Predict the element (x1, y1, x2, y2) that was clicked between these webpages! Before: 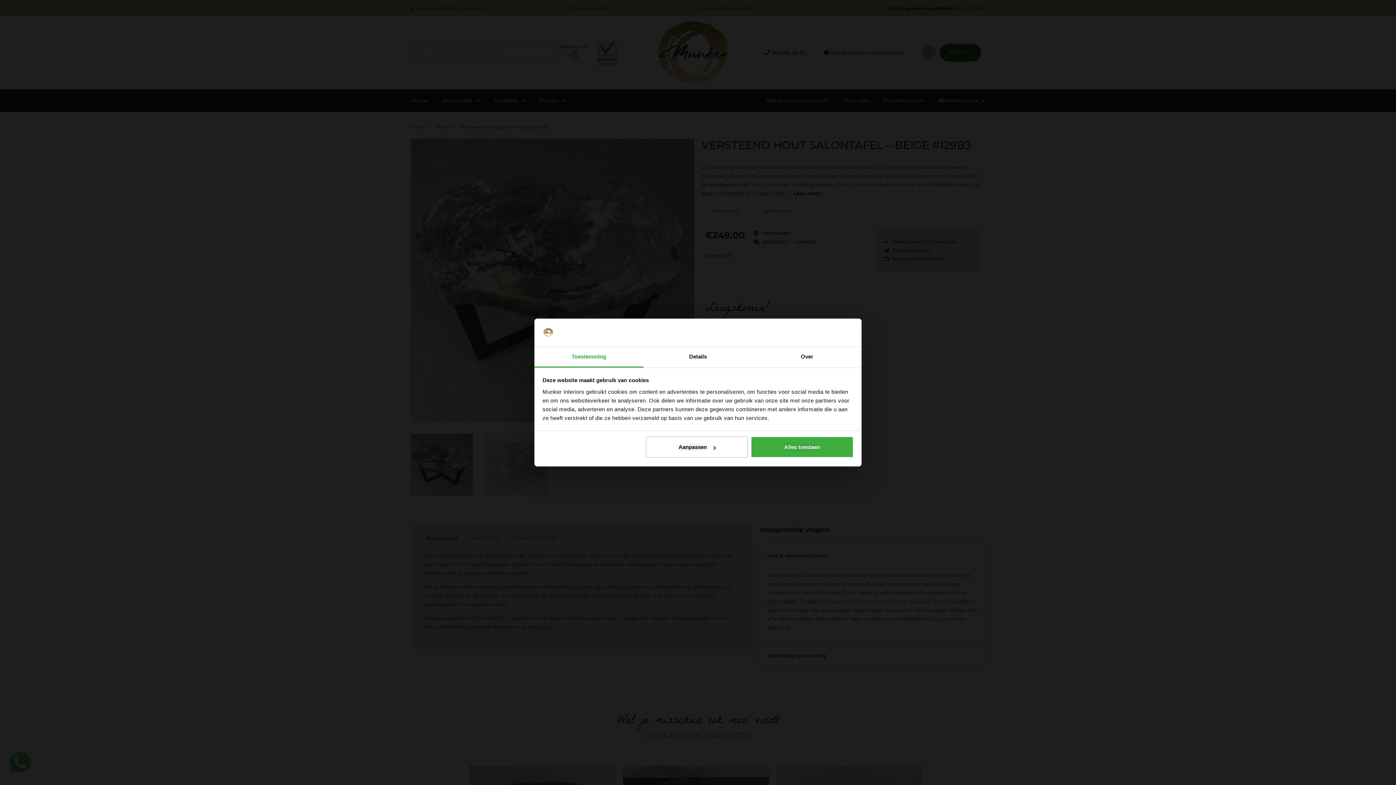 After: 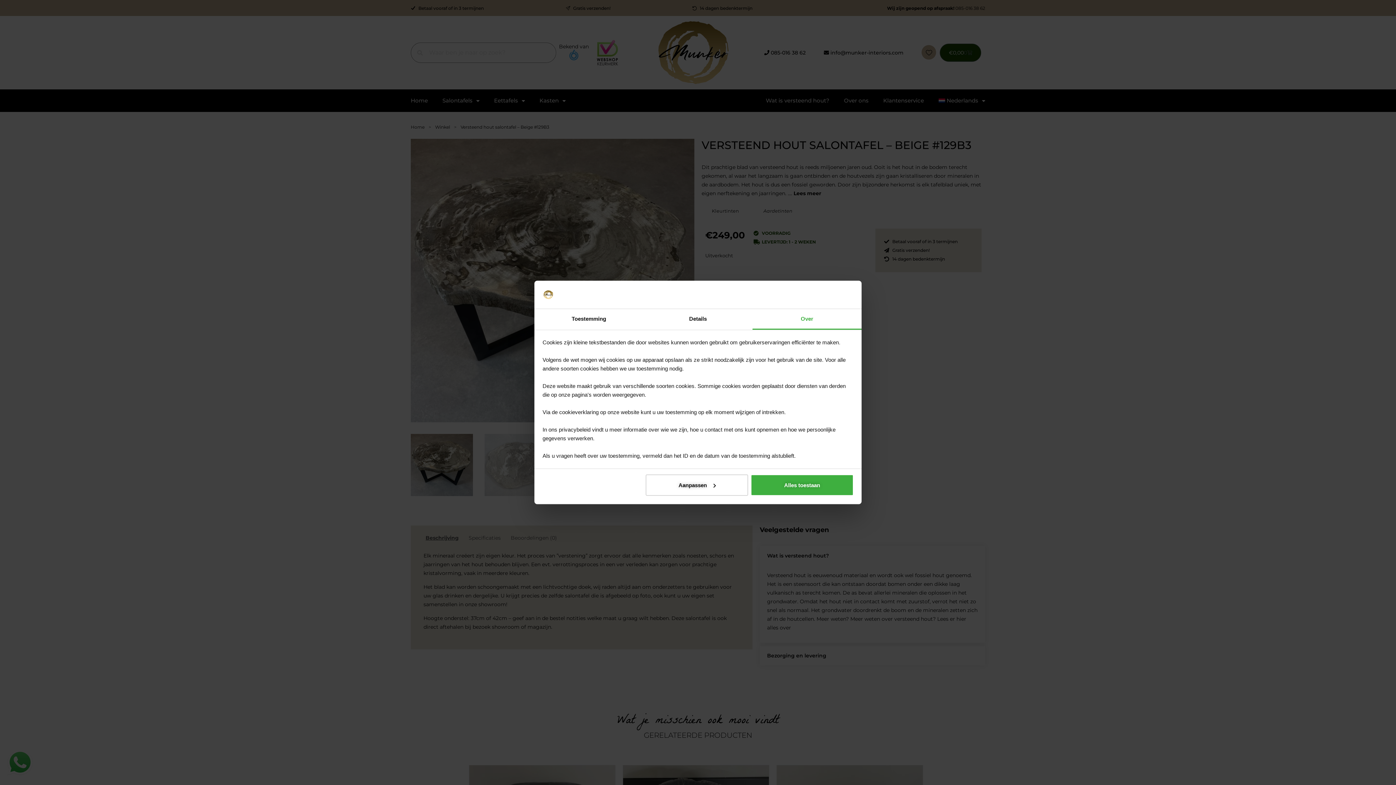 Action: bbox: (752, 347, 861, 367) label: Over